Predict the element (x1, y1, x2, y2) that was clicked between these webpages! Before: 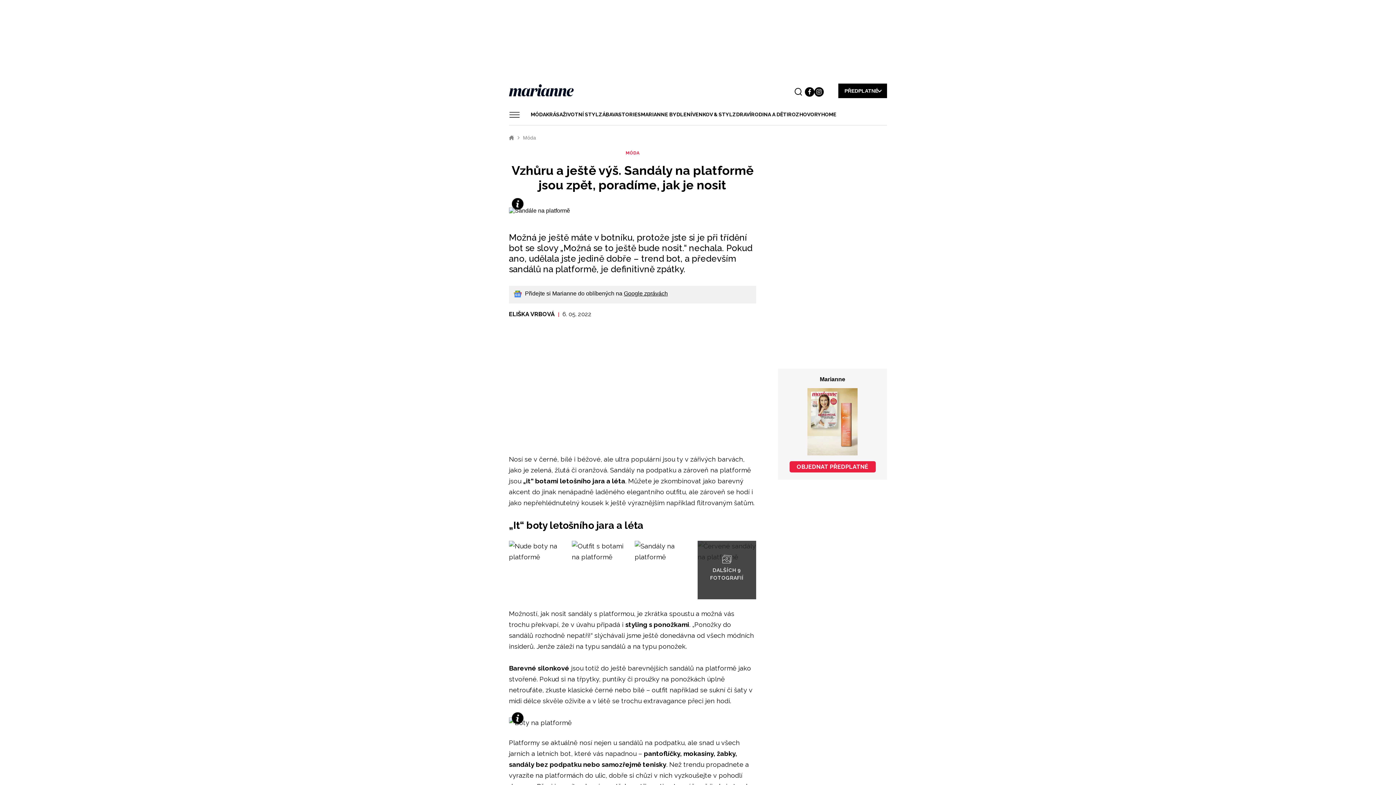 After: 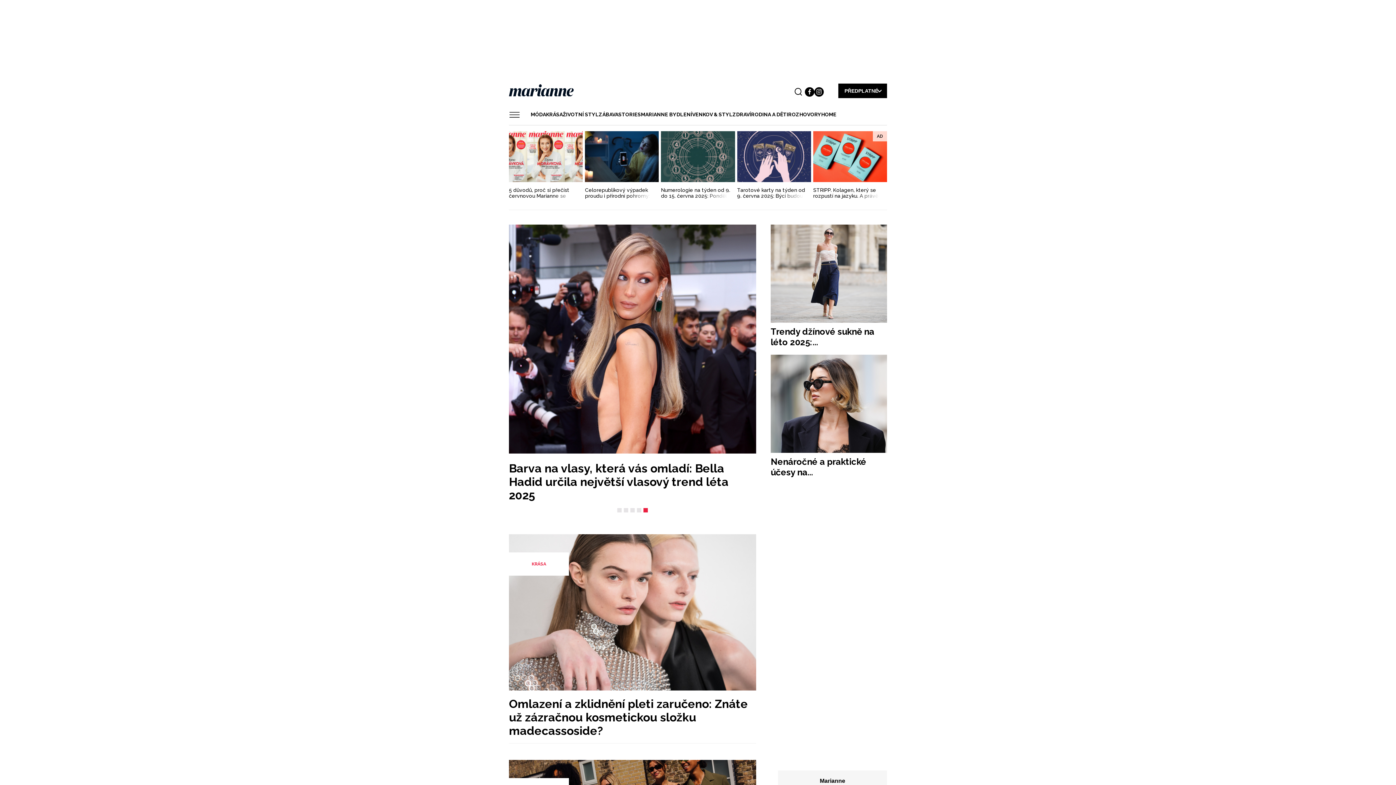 Action: bbox: (821, 109, 836, 120) label: HOME